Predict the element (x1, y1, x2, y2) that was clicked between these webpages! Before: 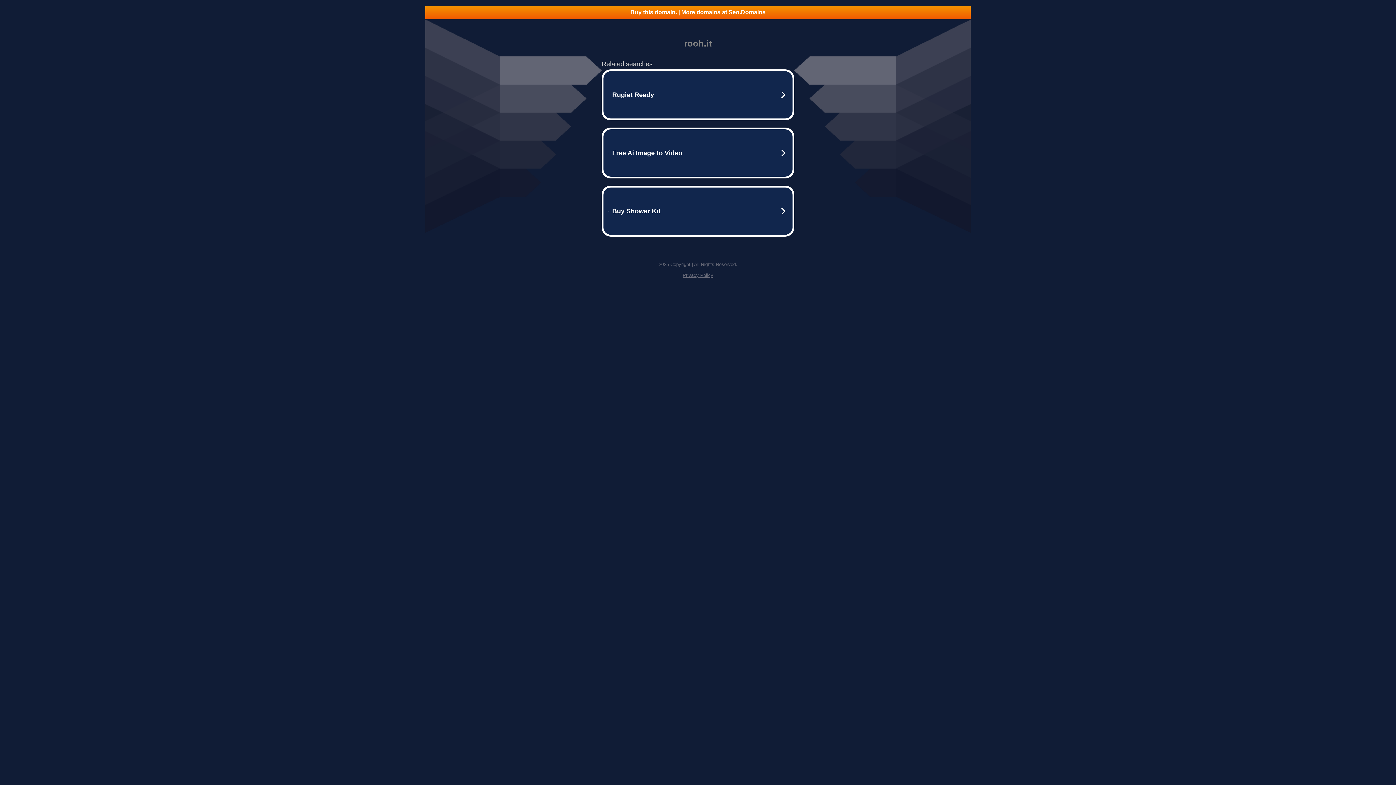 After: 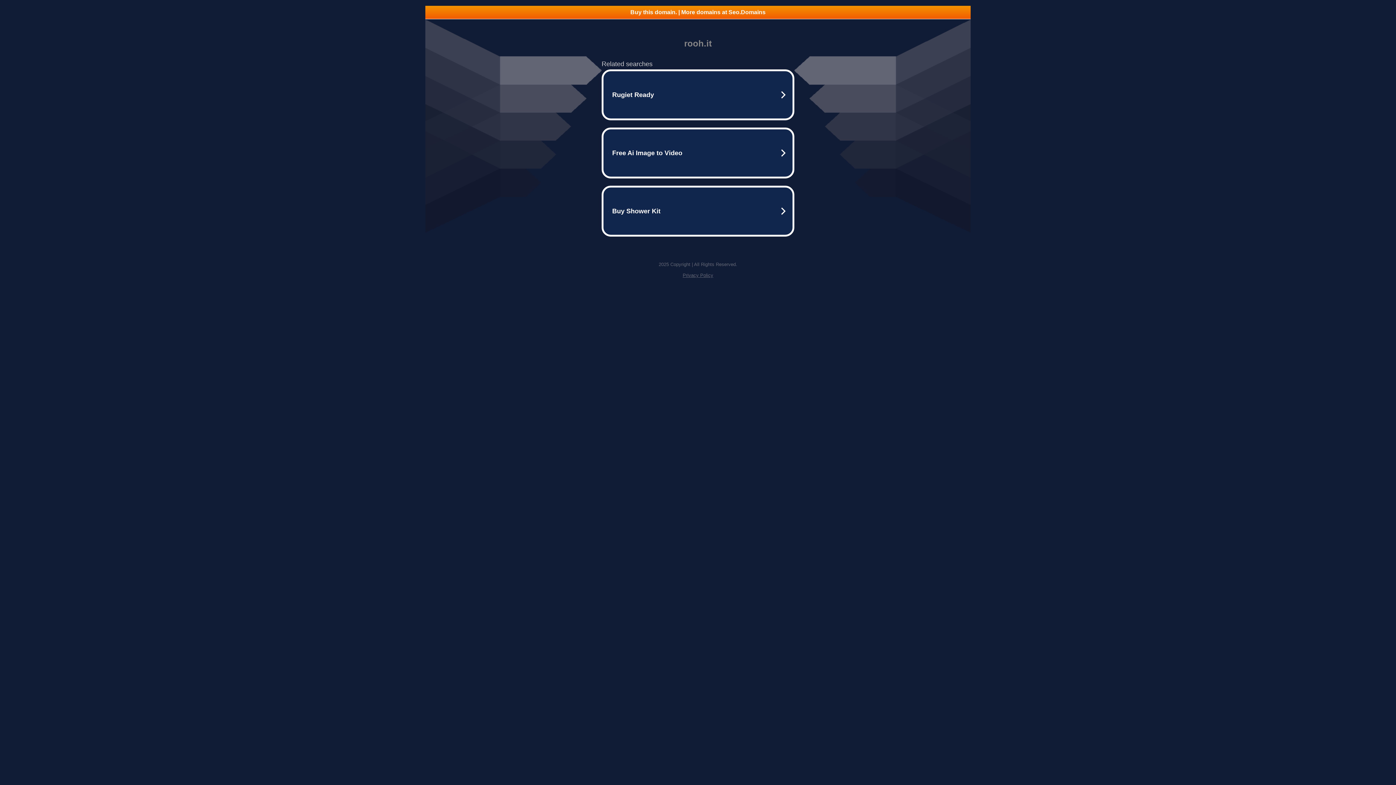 Action: bbox: (682, 272, 713, 278) label: Privacy Policy